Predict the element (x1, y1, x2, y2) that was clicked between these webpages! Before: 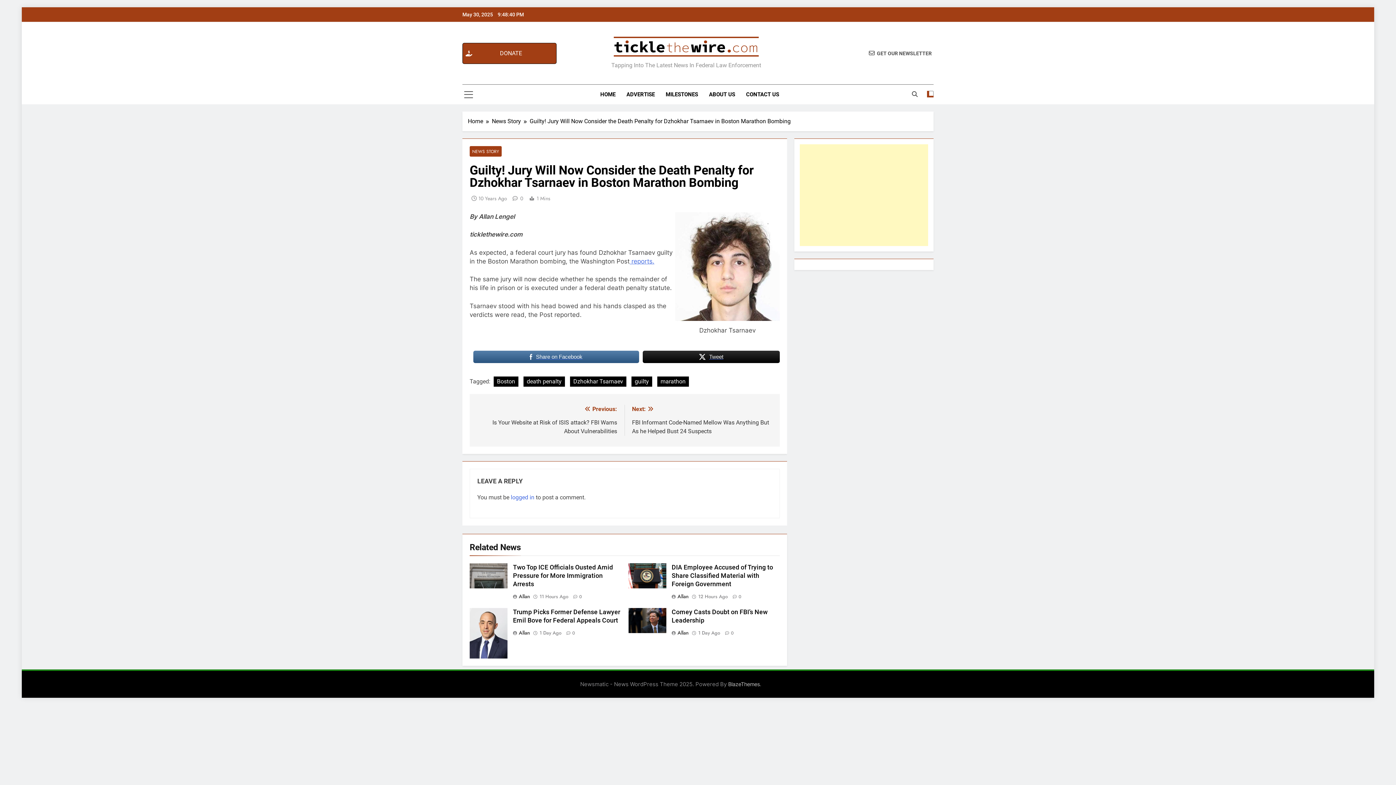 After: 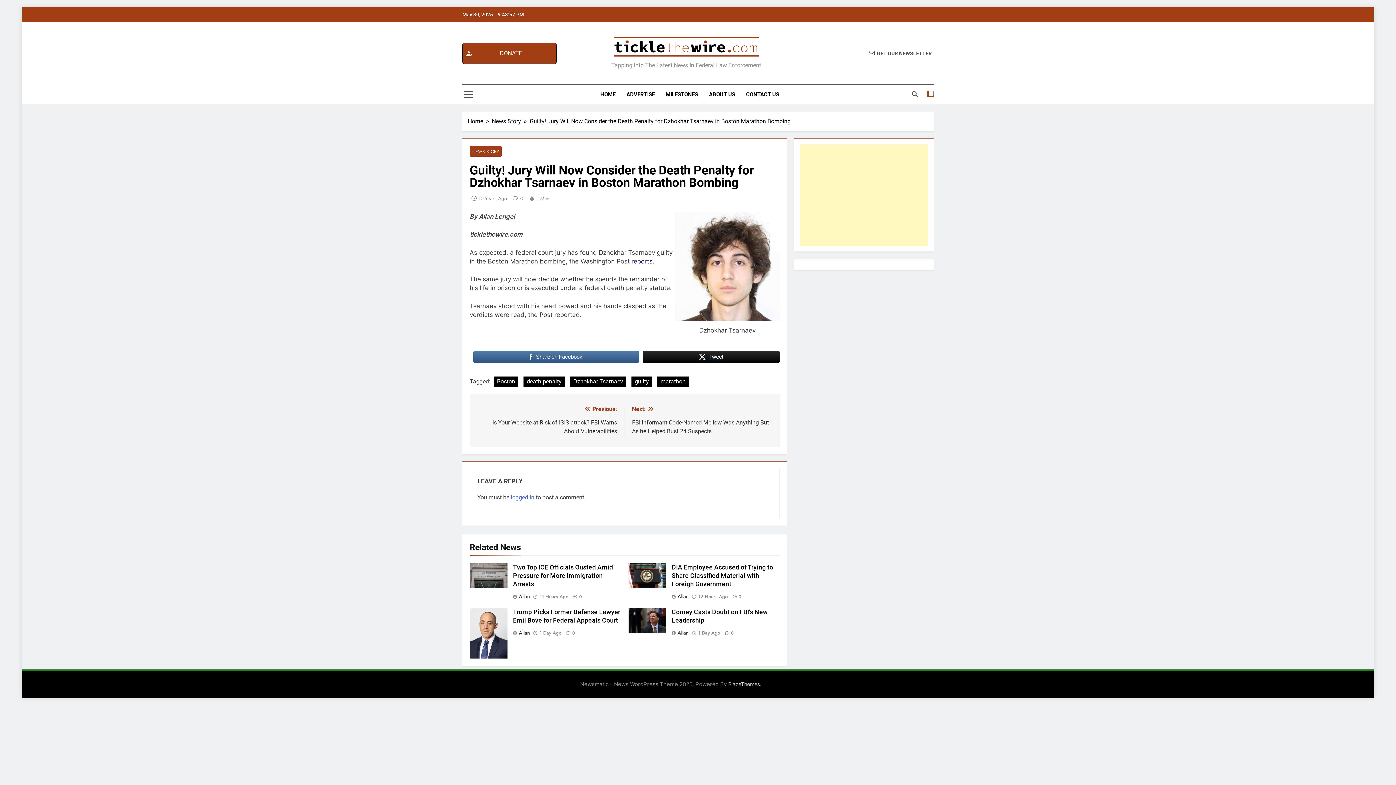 Action: bbox: (629, 257, 654, 265) label:  reports.